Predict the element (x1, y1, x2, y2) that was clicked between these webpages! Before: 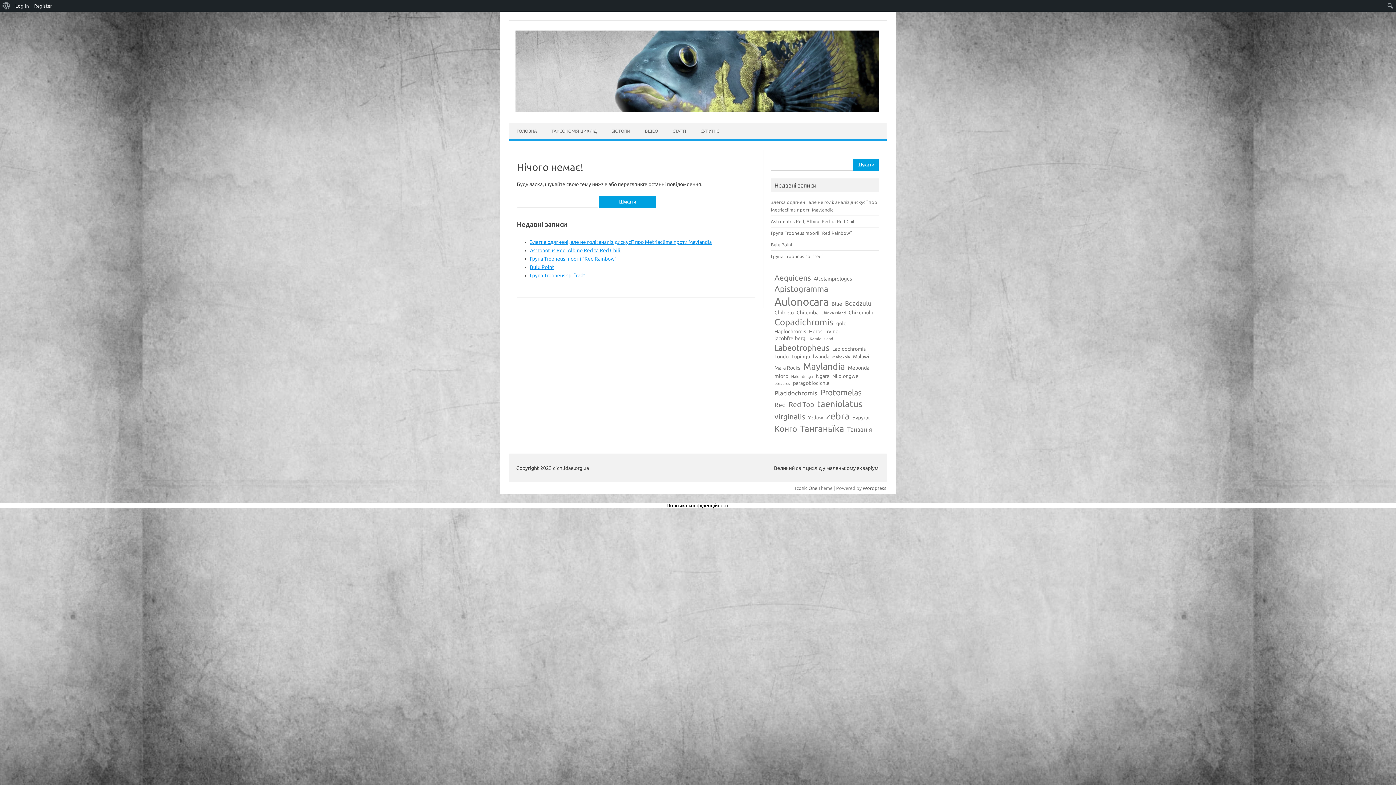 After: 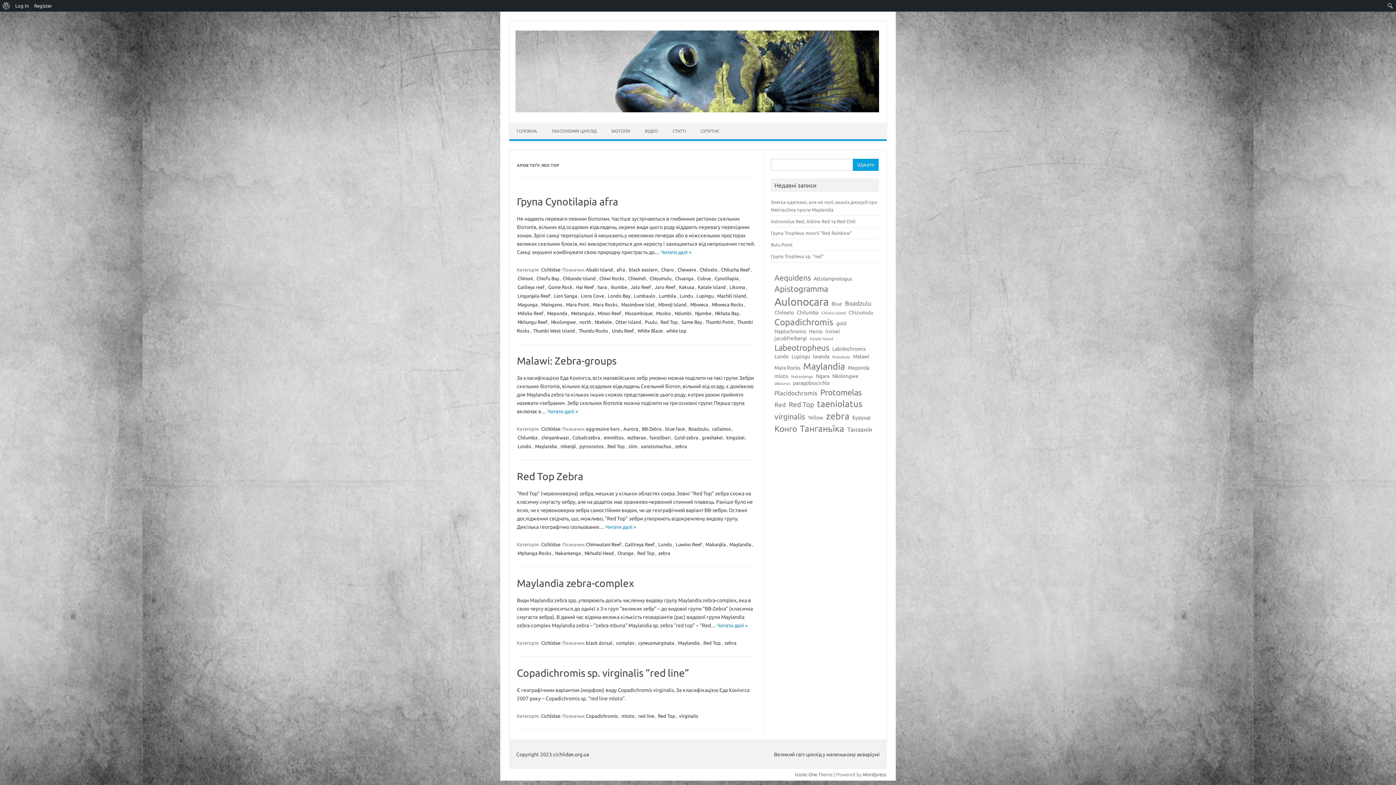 Action: bbox: (788, 400, 814, 409) label: Red Top (5 елементів)